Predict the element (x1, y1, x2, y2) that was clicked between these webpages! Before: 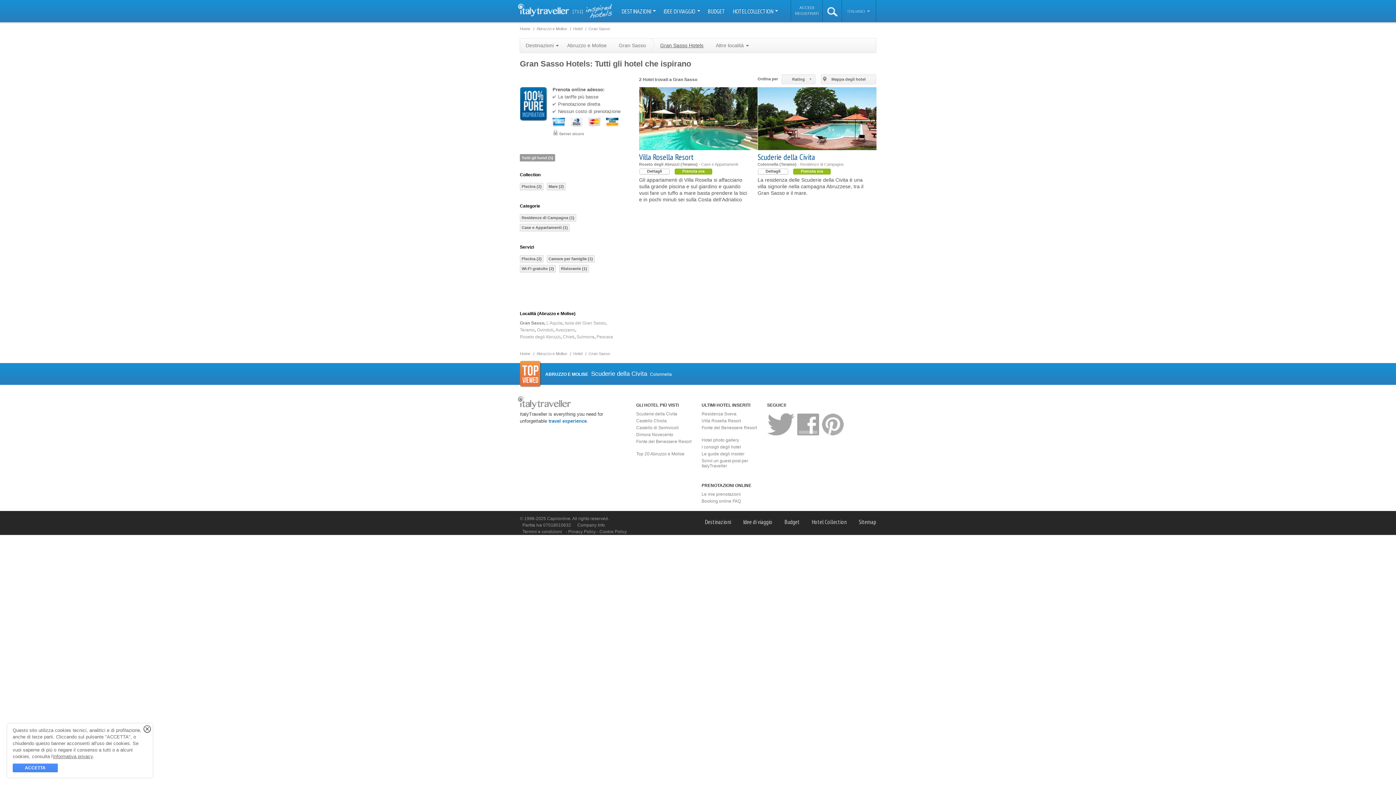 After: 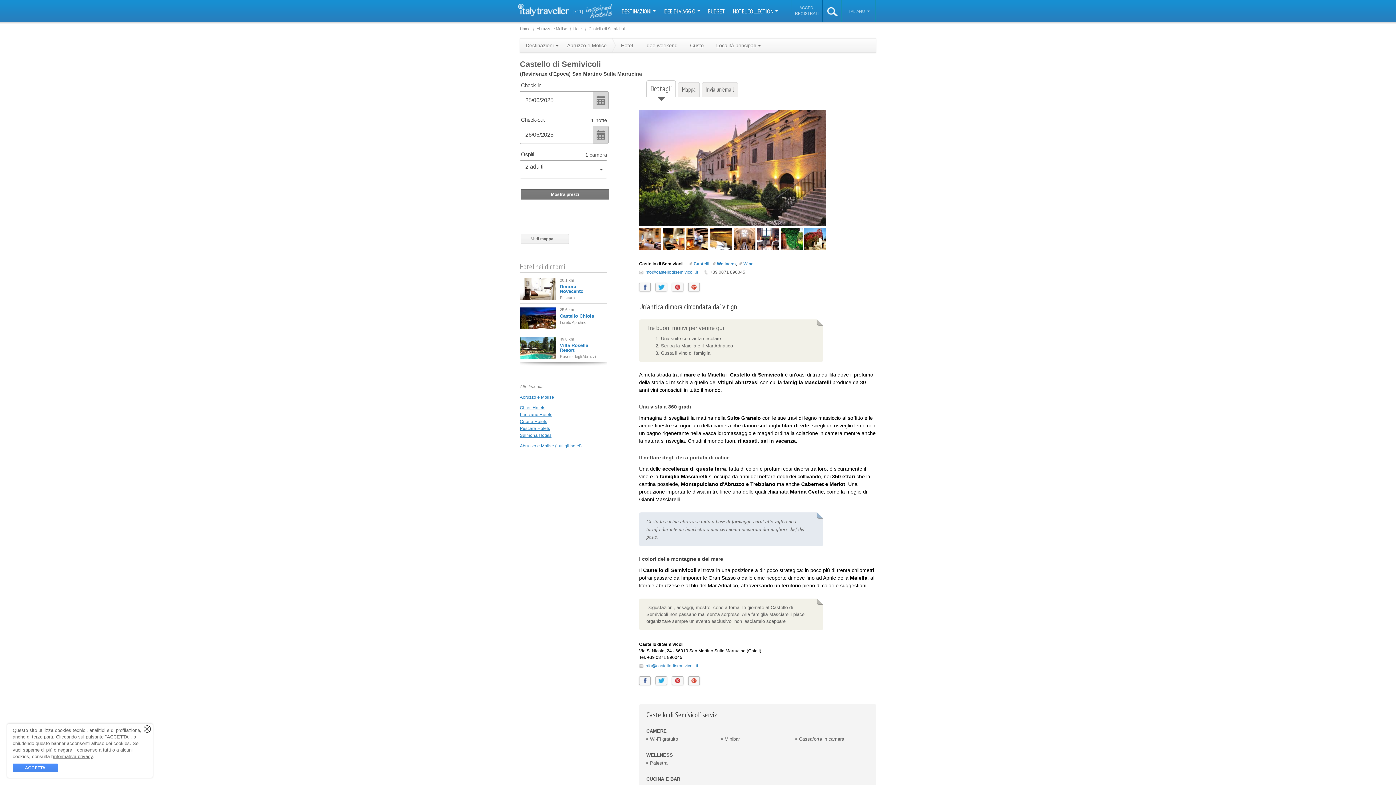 Action: bbox: (636, 425, 678, 430) label: Castello di Semivicoli